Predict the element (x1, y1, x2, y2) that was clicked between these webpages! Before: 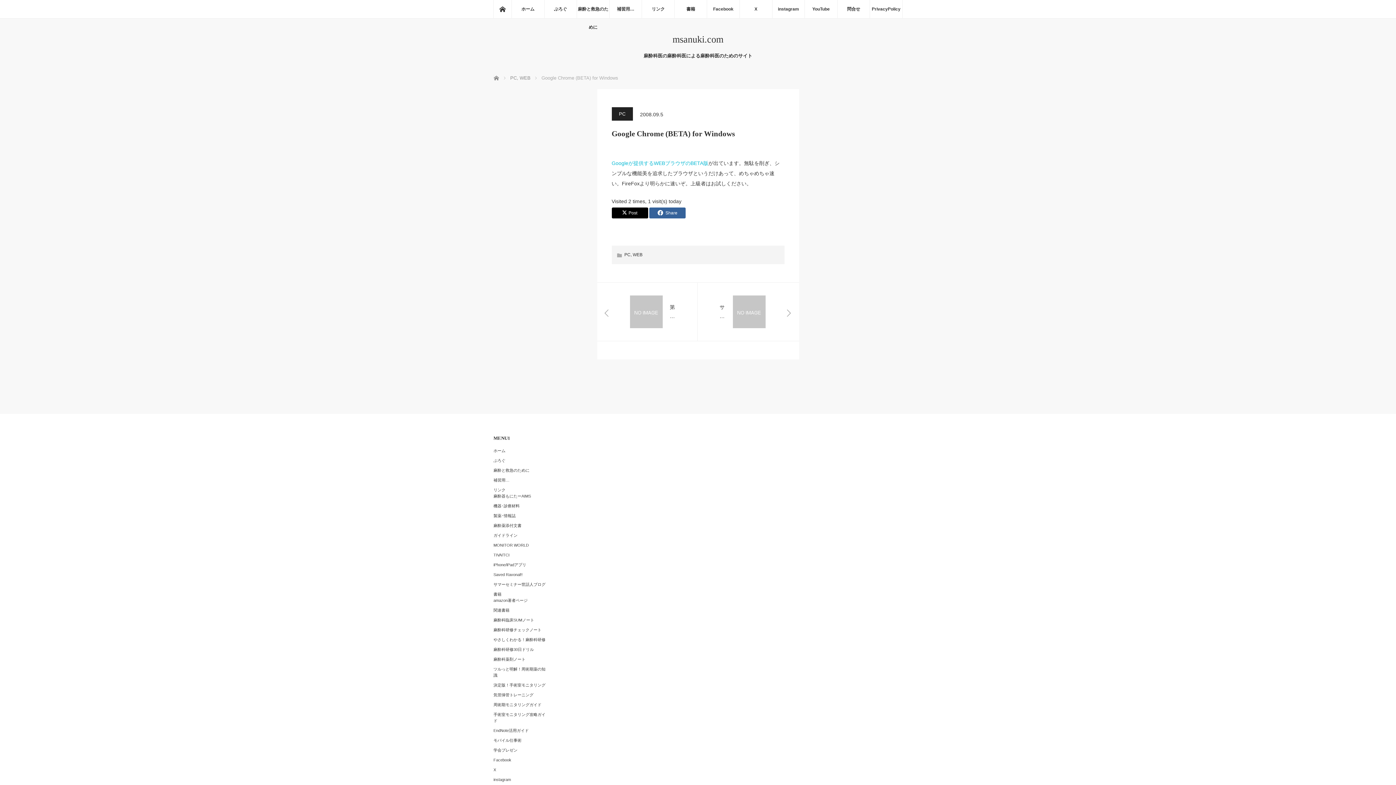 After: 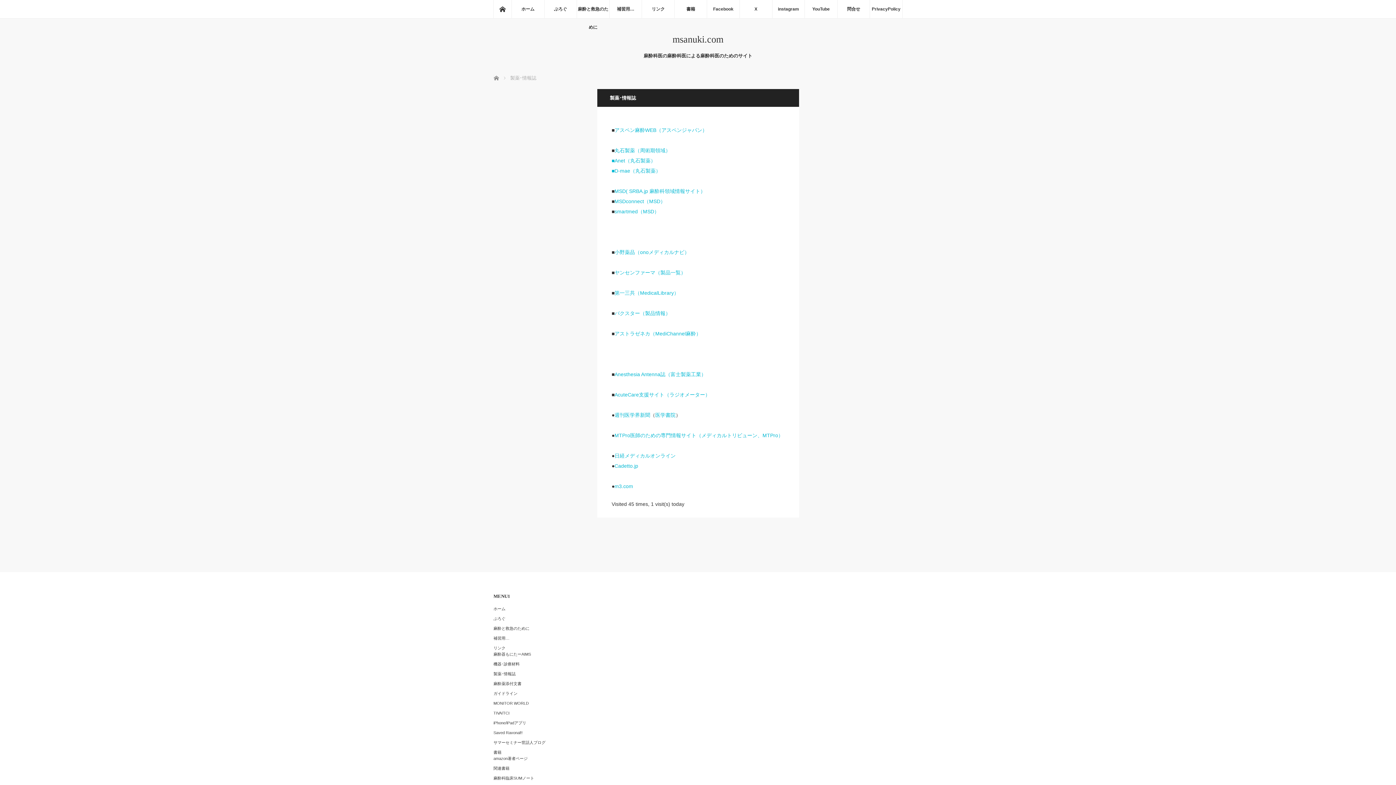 Action: bbox: (493, 513, 548, 519) label: 製薬･情報誌